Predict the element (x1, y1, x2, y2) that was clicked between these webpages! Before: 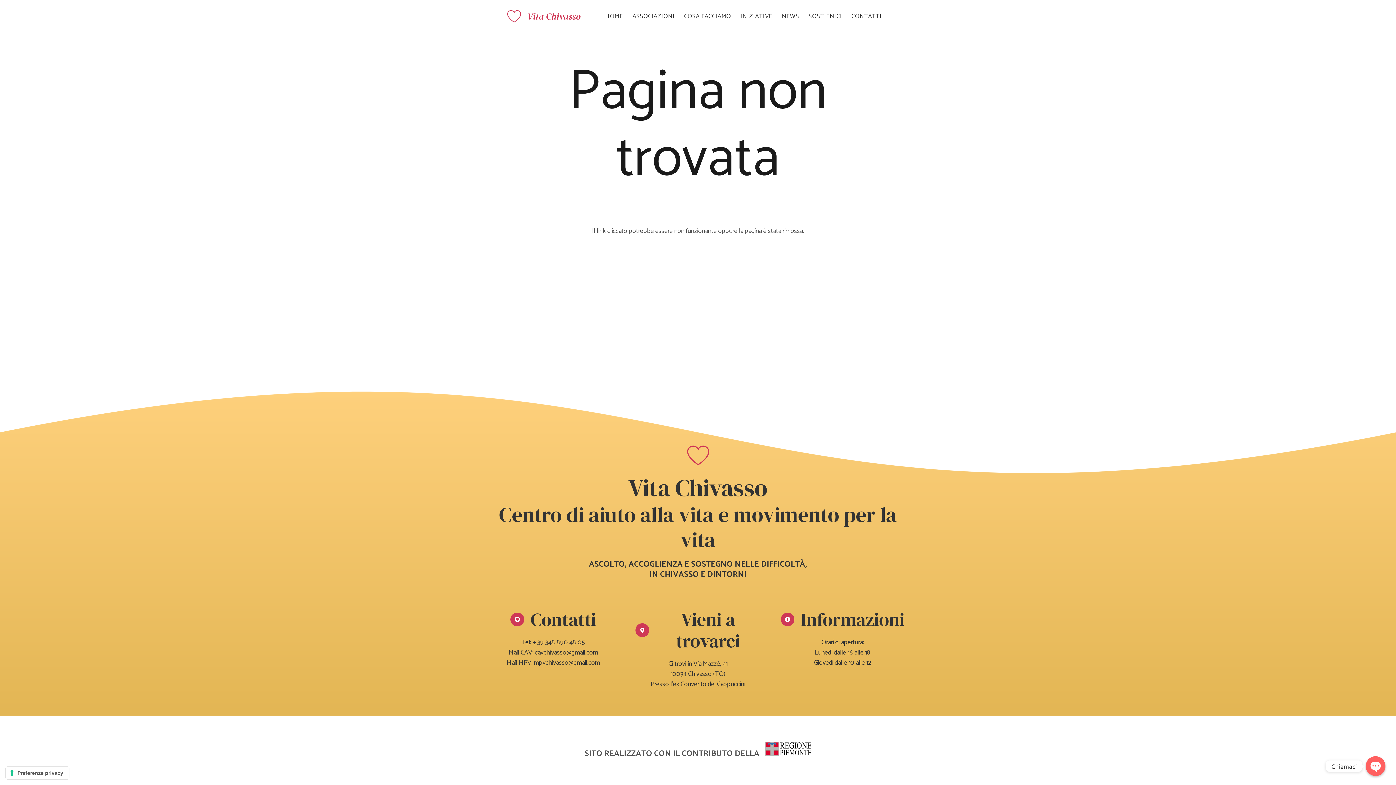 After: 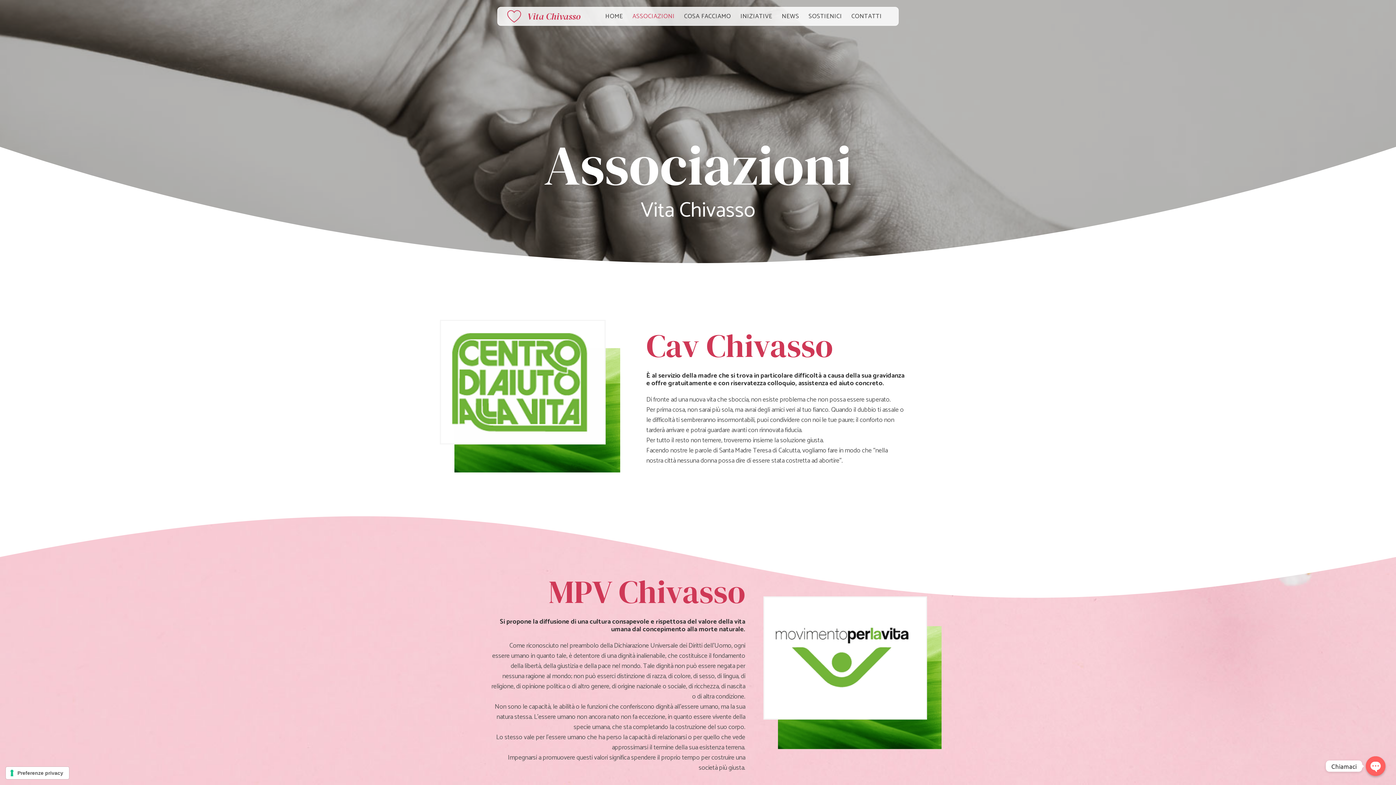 Action: label: ASSOCIAZIONI bbox: (627, 7, 679, 25)